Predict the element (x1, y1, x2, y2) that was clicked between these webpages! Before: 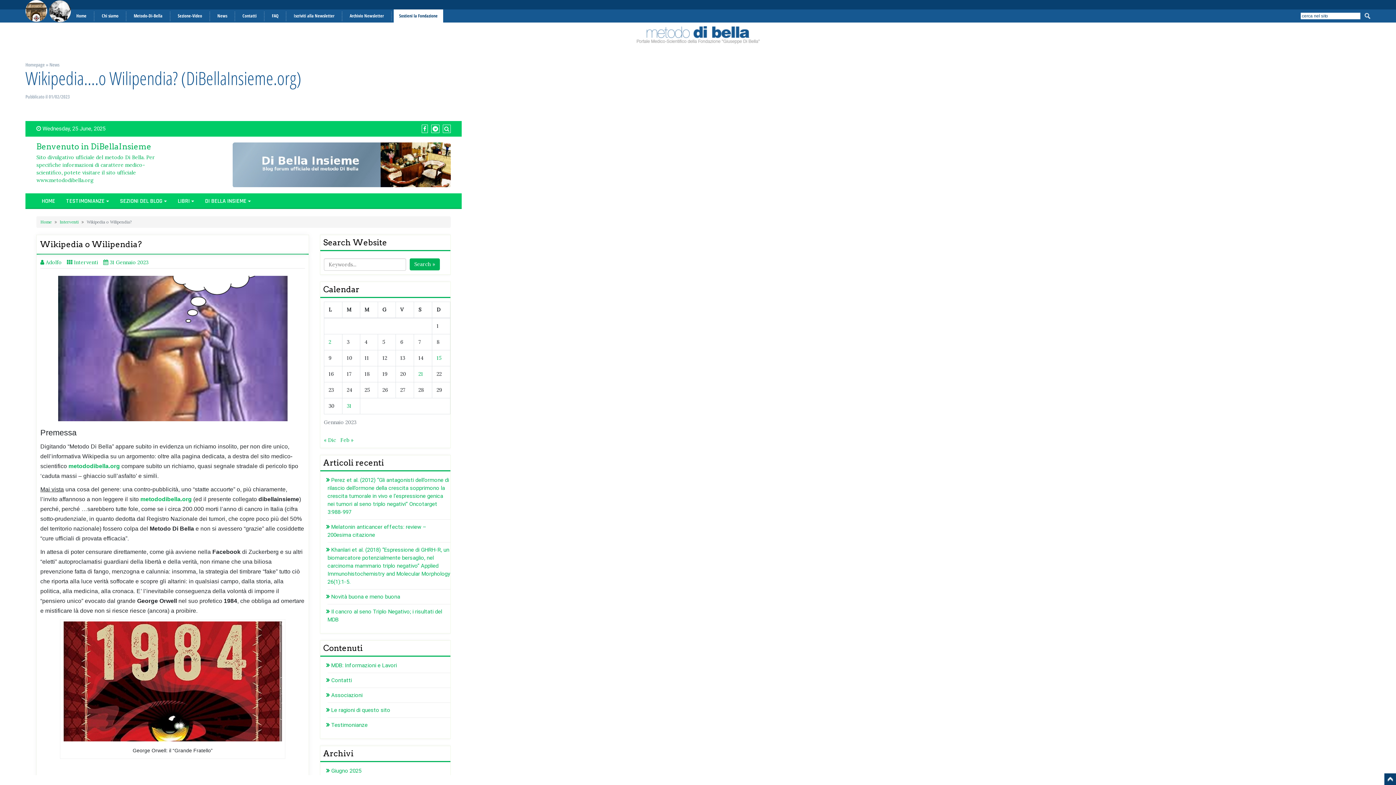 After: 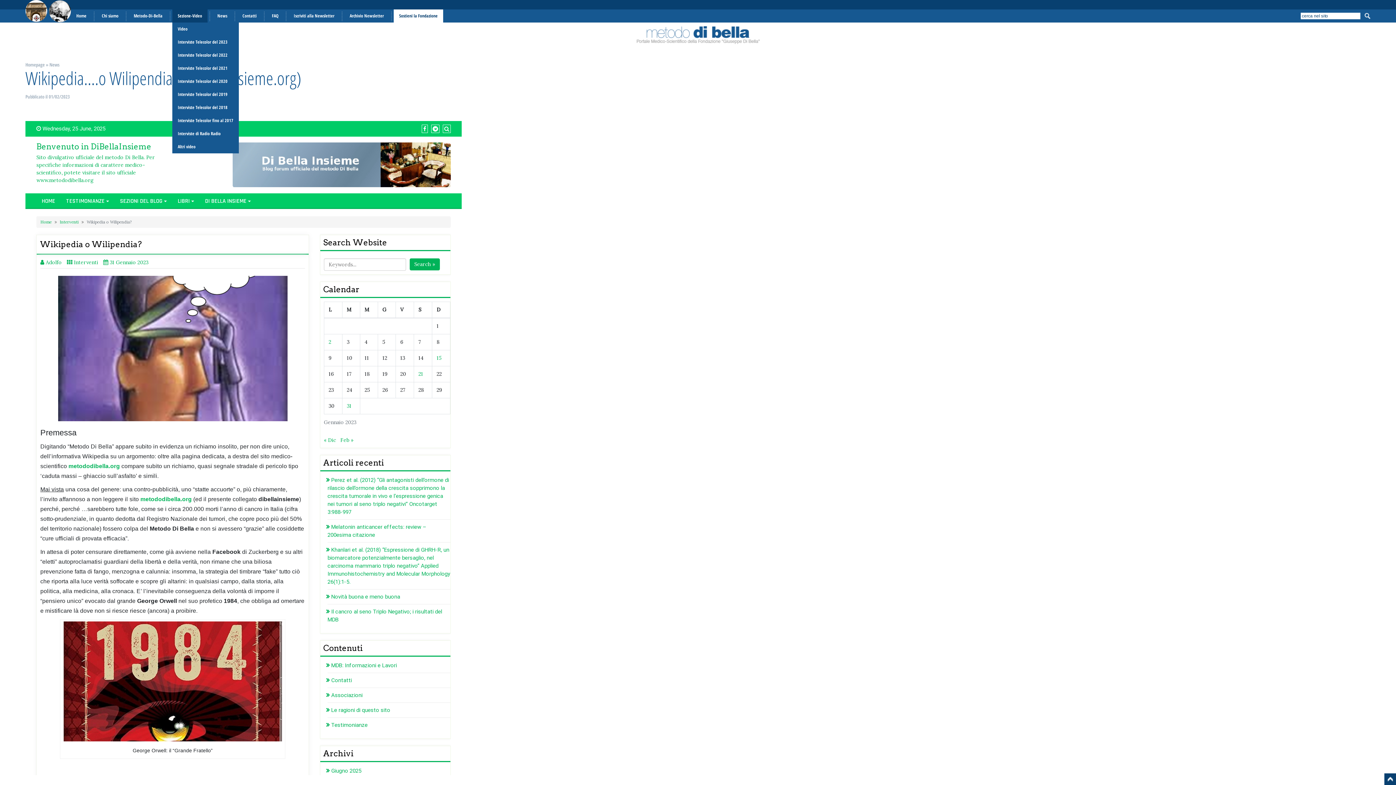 Action: label: Sezione-Video bbox: (172, 9, 207, 22)